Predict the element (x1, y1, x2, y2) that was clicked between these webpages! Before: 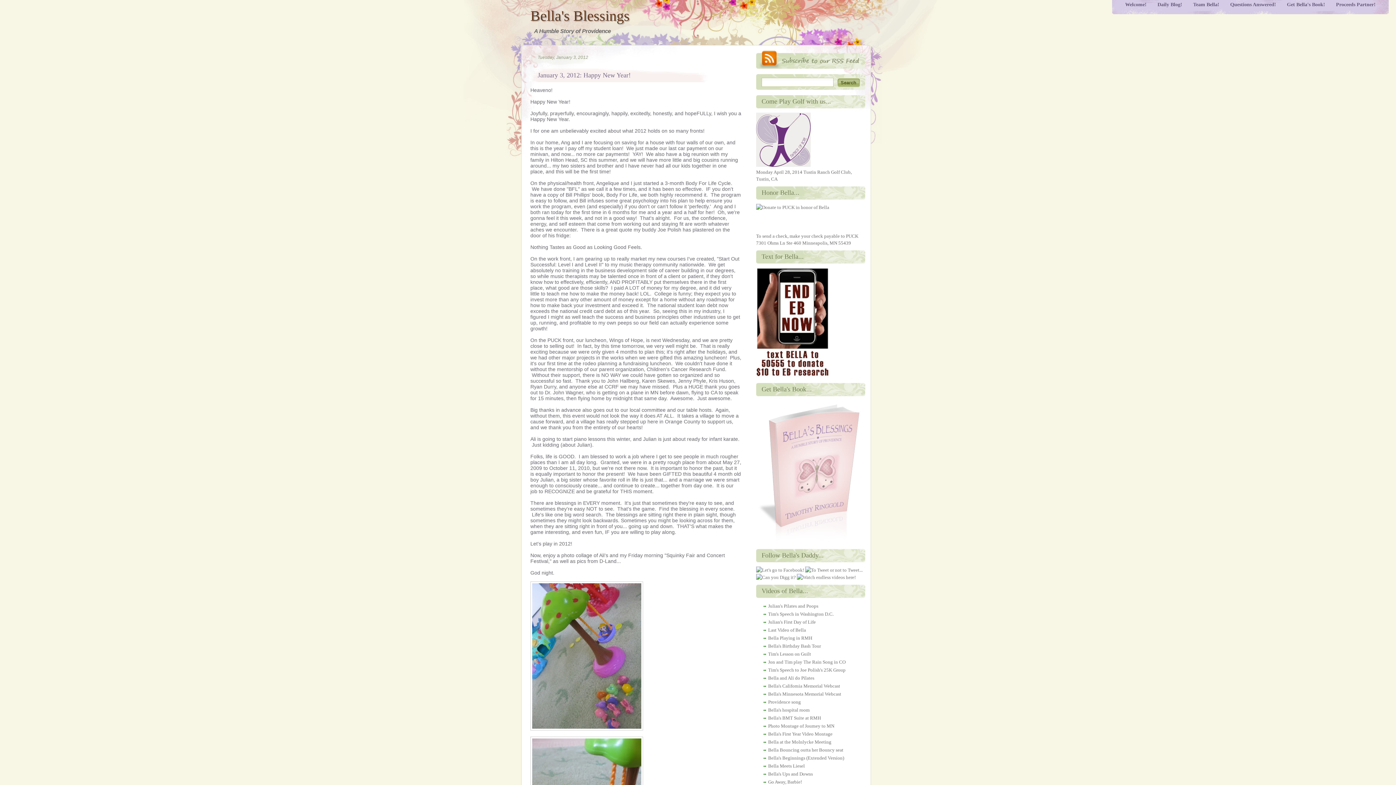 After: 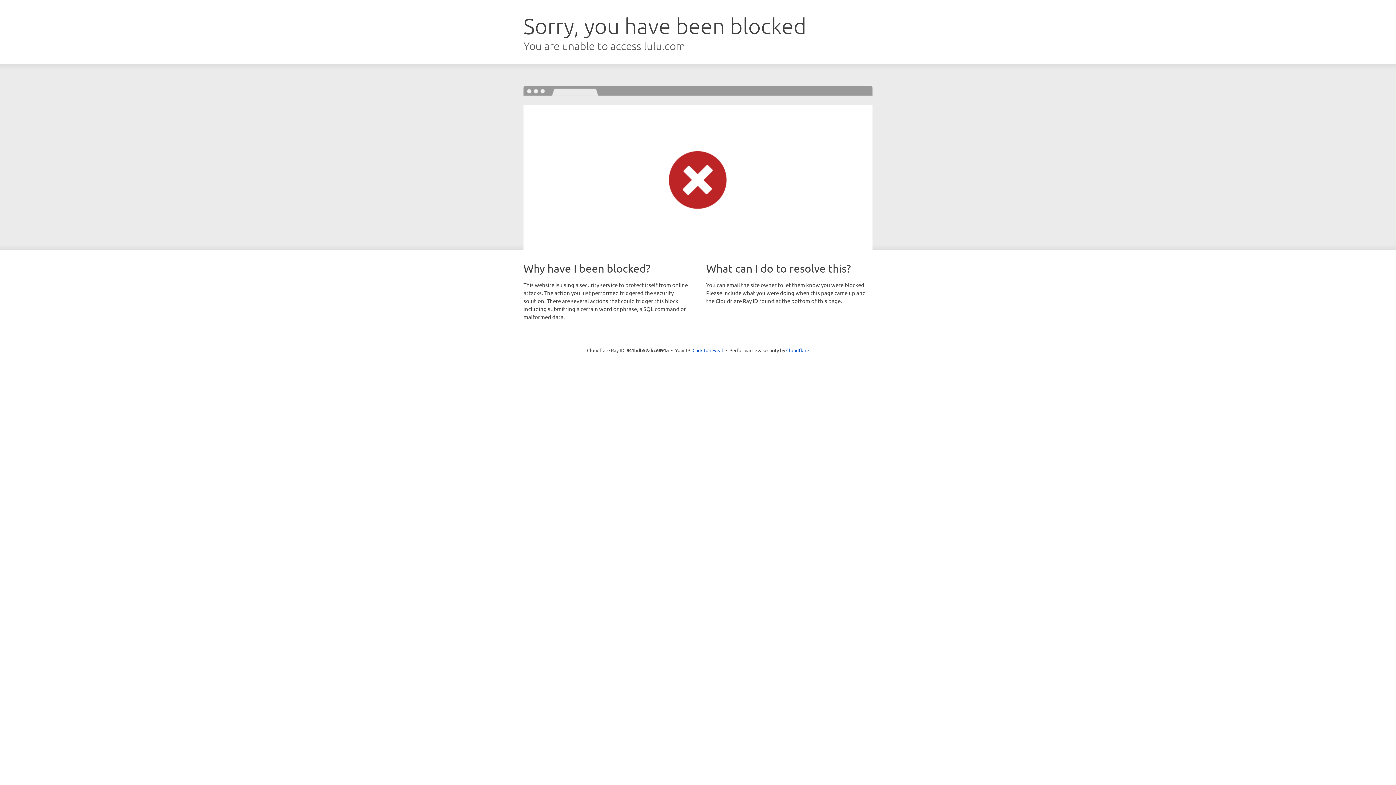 Action: bbox: (756, 539, 865, 544)